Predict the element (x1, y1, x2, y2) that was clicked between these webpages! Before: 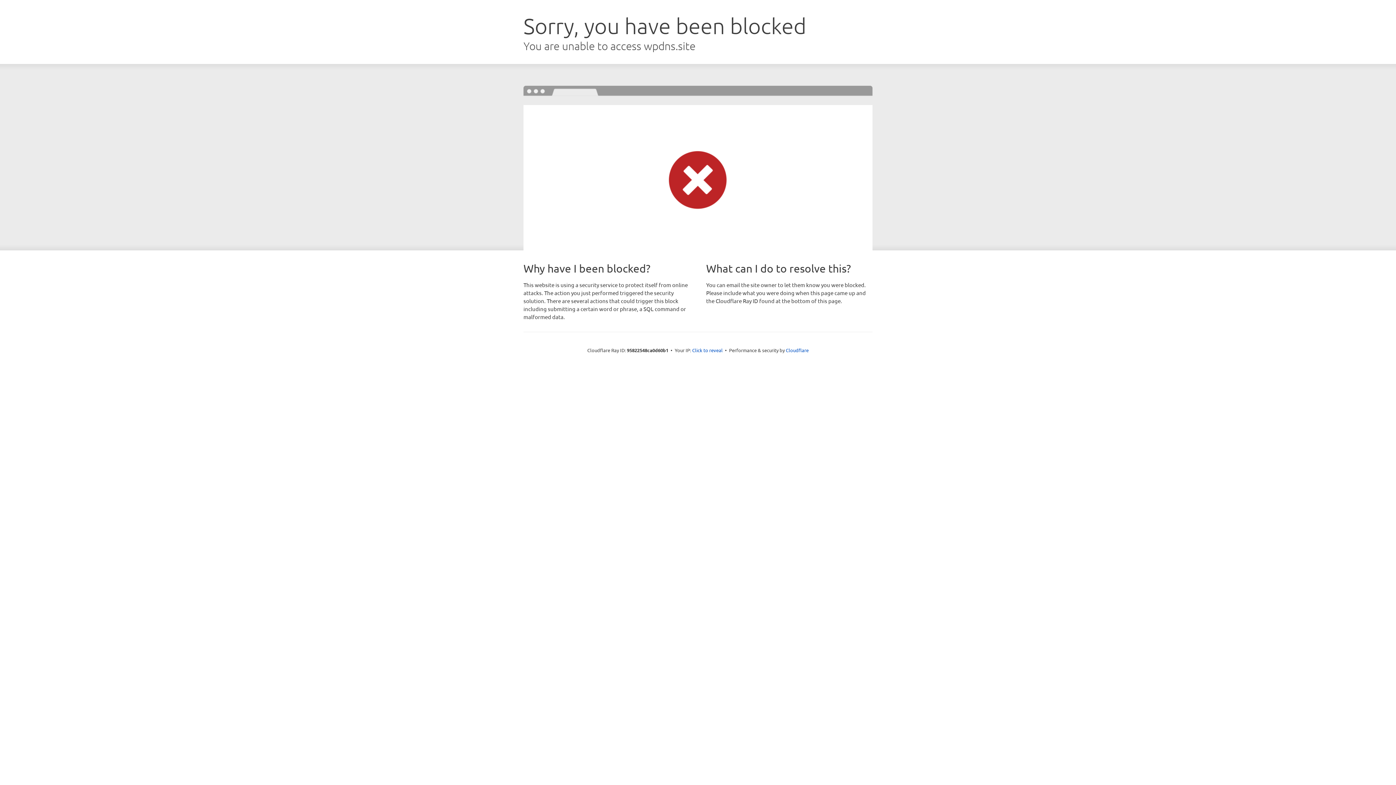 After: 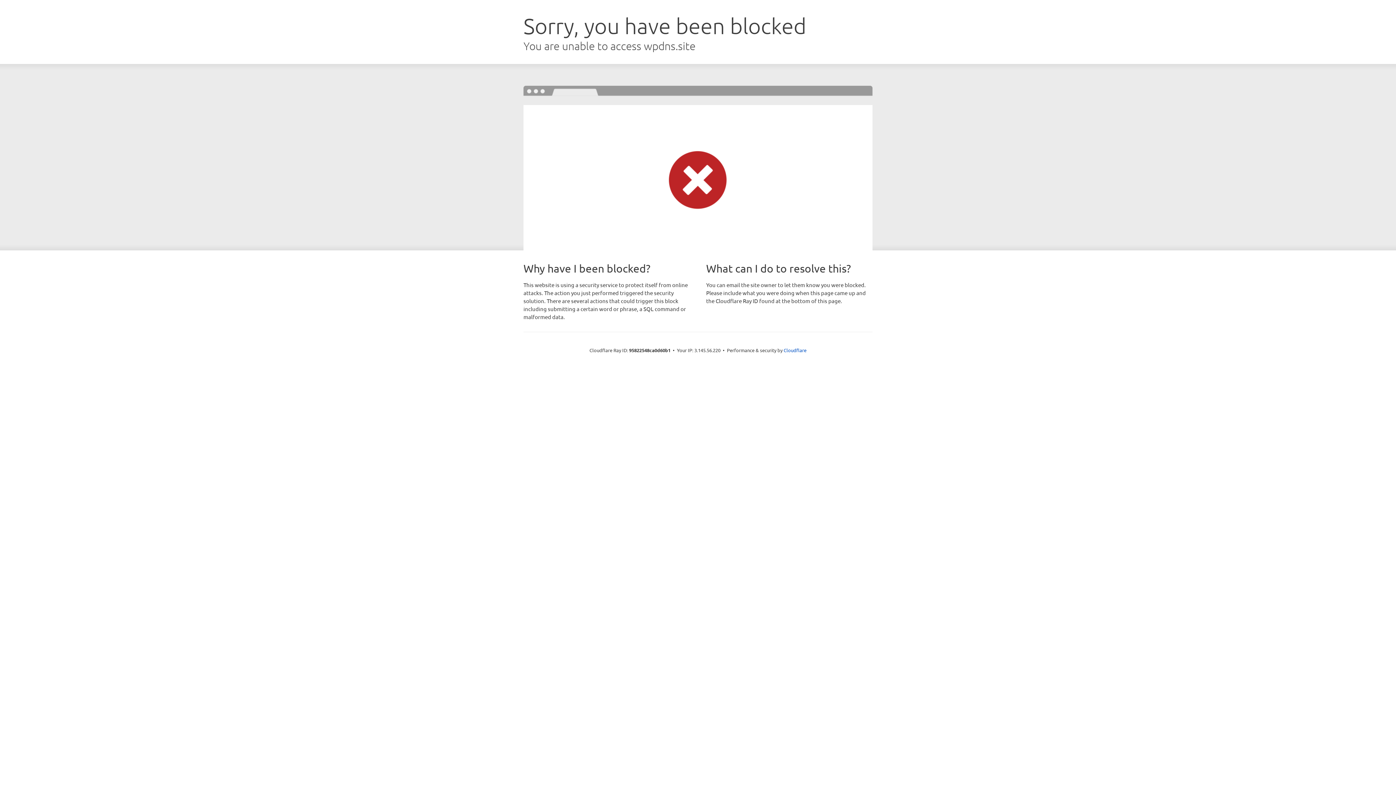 Action: bbox: (692, 346, 722, 353) label: Click to reveal